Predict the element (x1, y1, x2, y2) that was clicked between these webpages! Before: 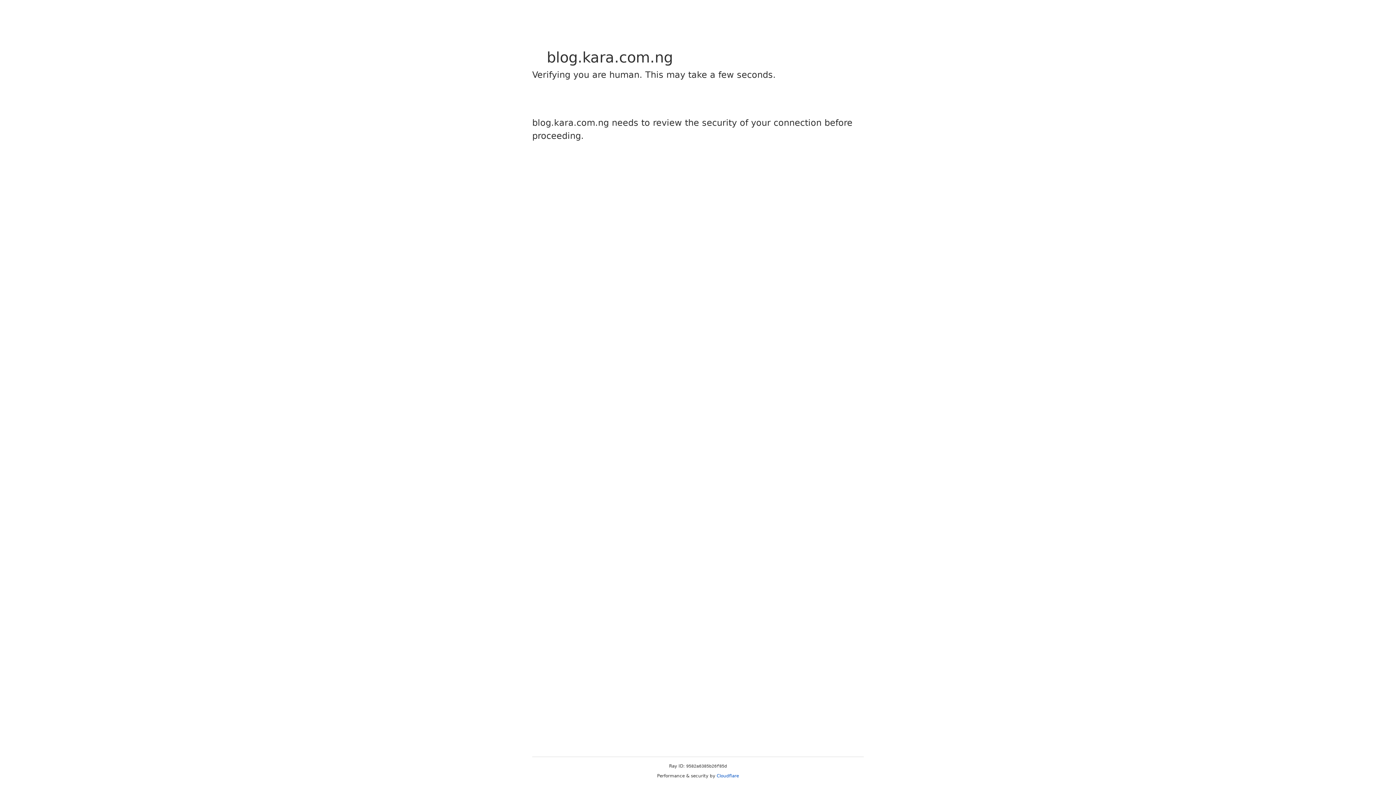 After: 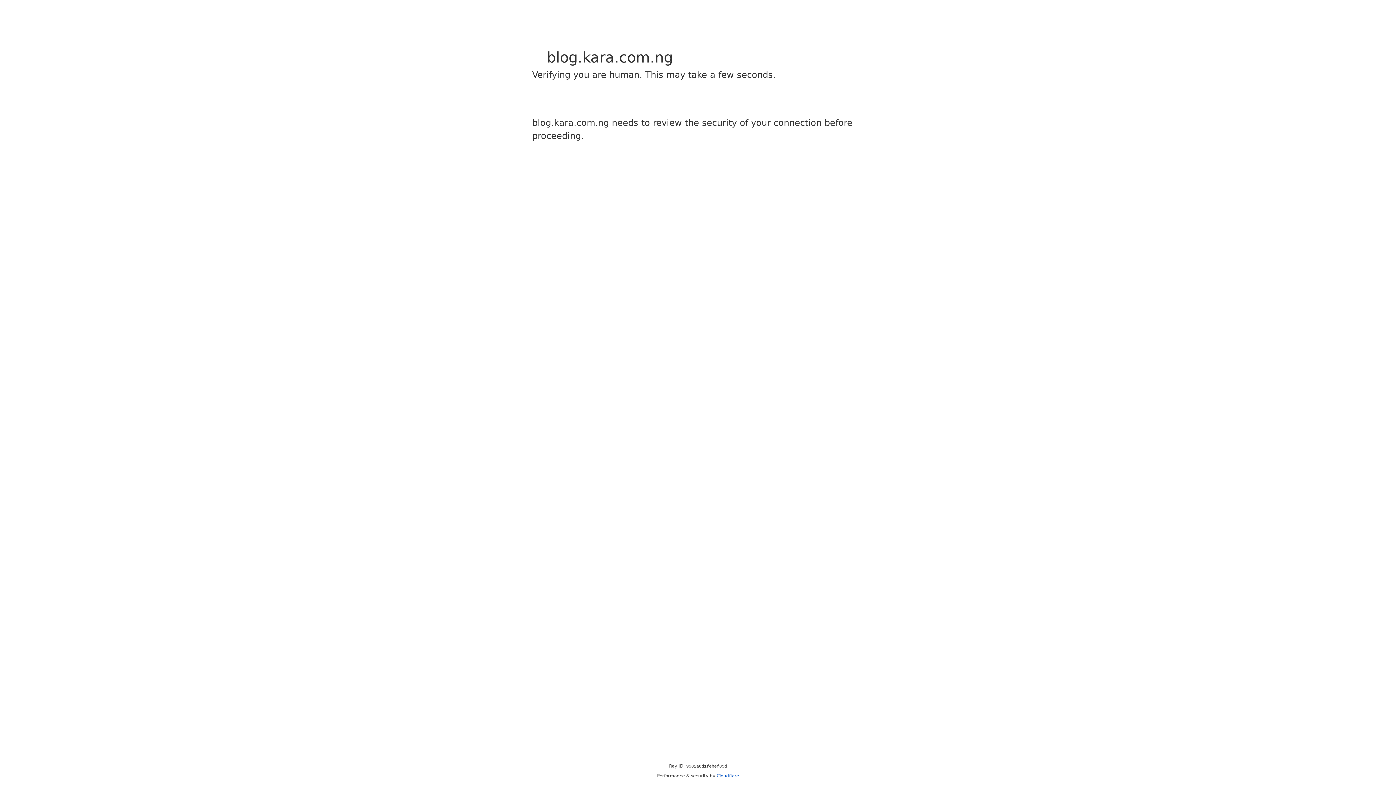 Action: bbox: (716, 773, 739, 778) label: Cloudflare